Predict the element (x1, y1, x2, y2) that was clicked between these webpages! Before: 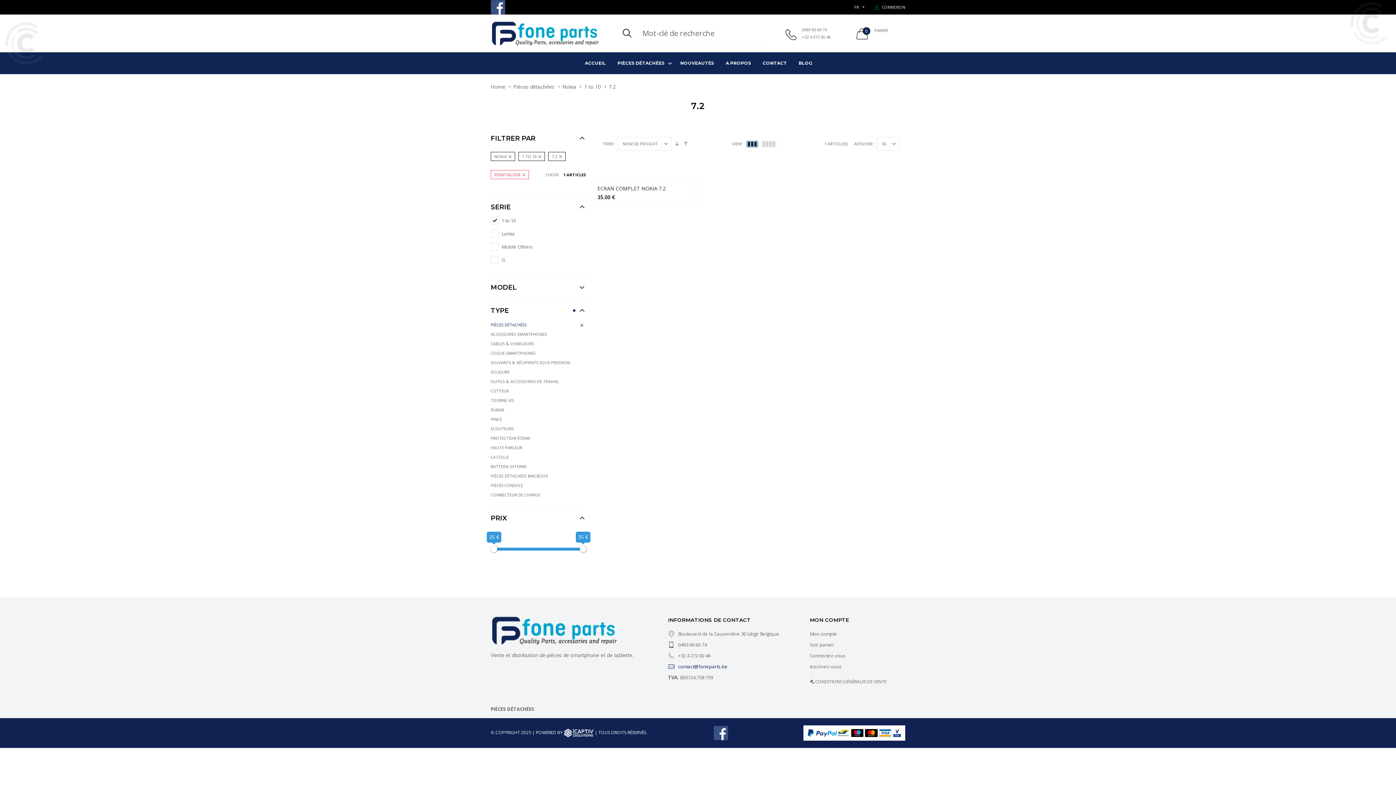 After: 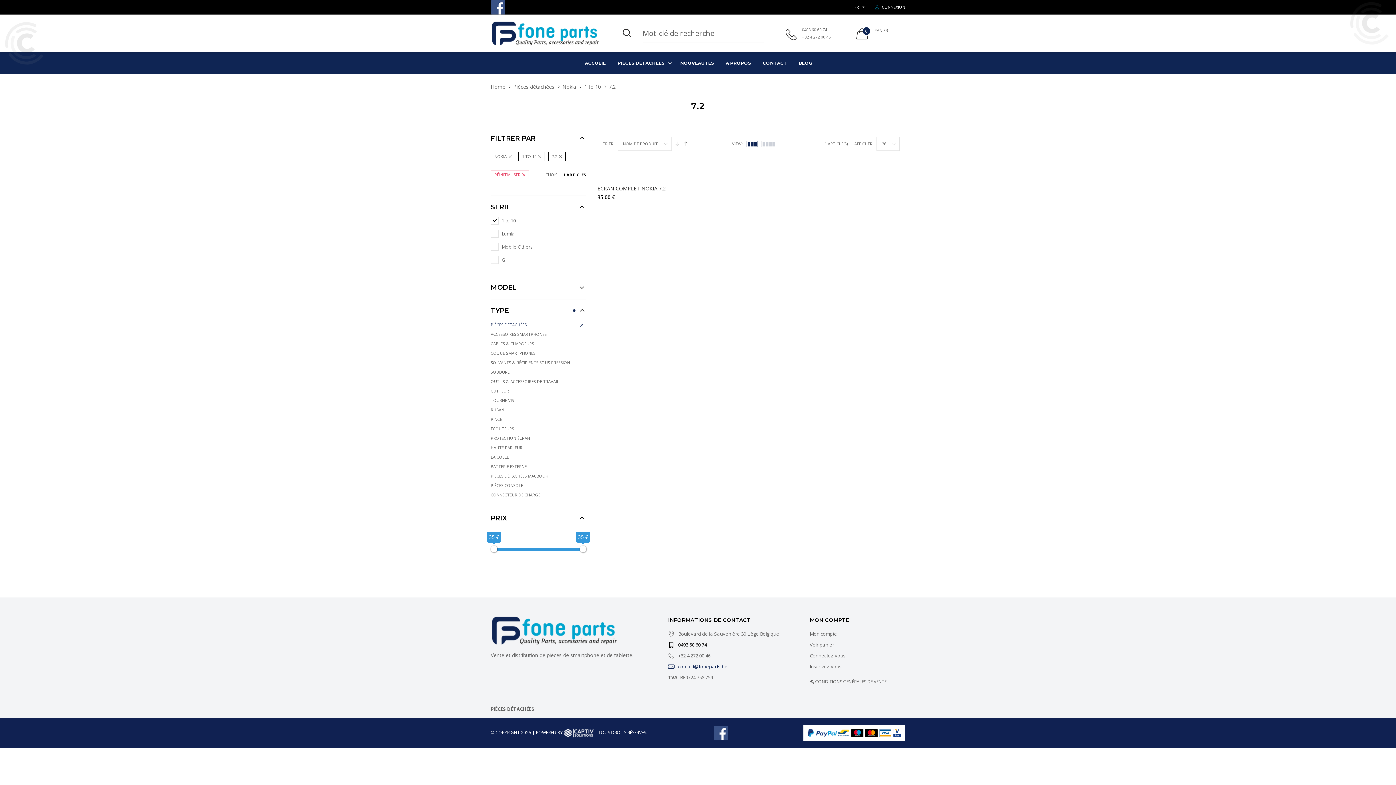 Action: bbox: (668, 641, 707, 648) label: 0493 60 60 74